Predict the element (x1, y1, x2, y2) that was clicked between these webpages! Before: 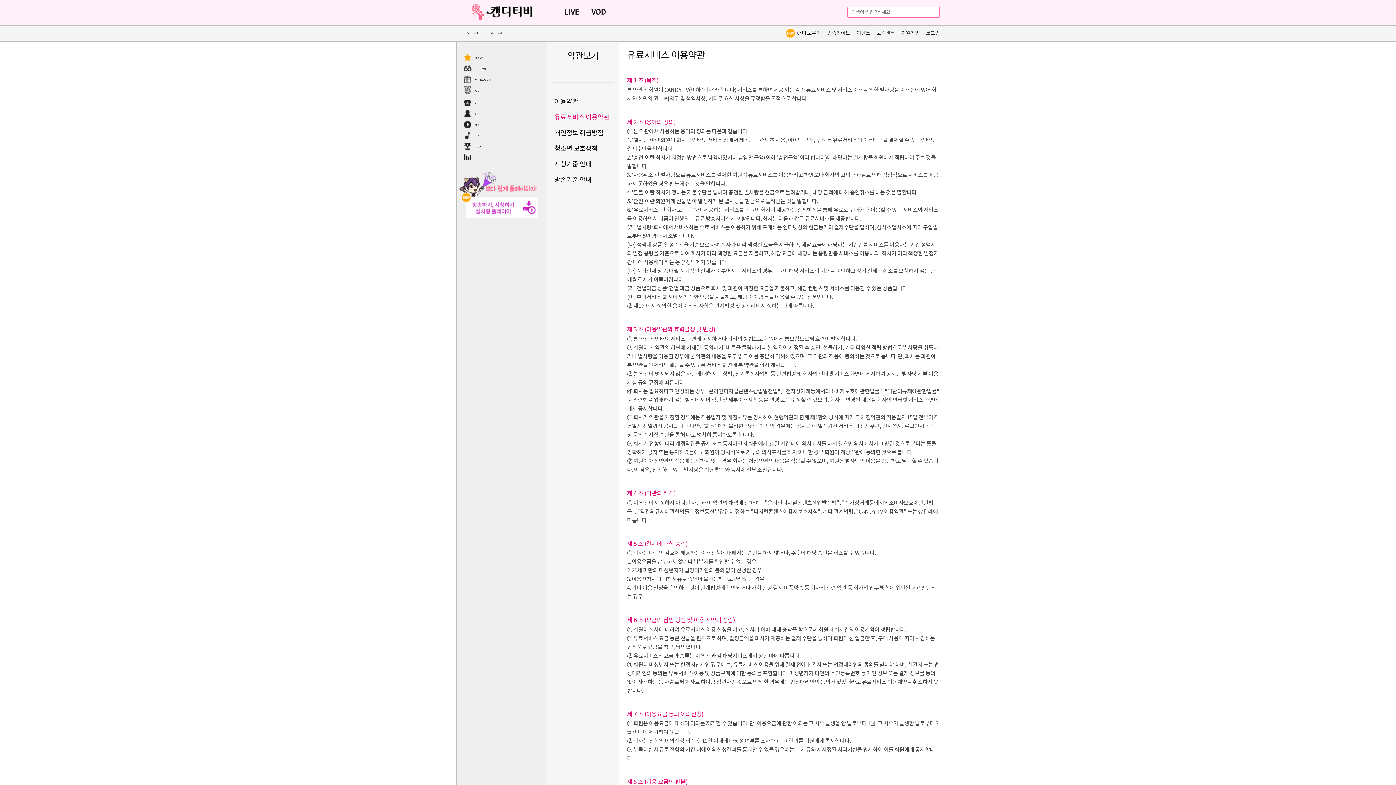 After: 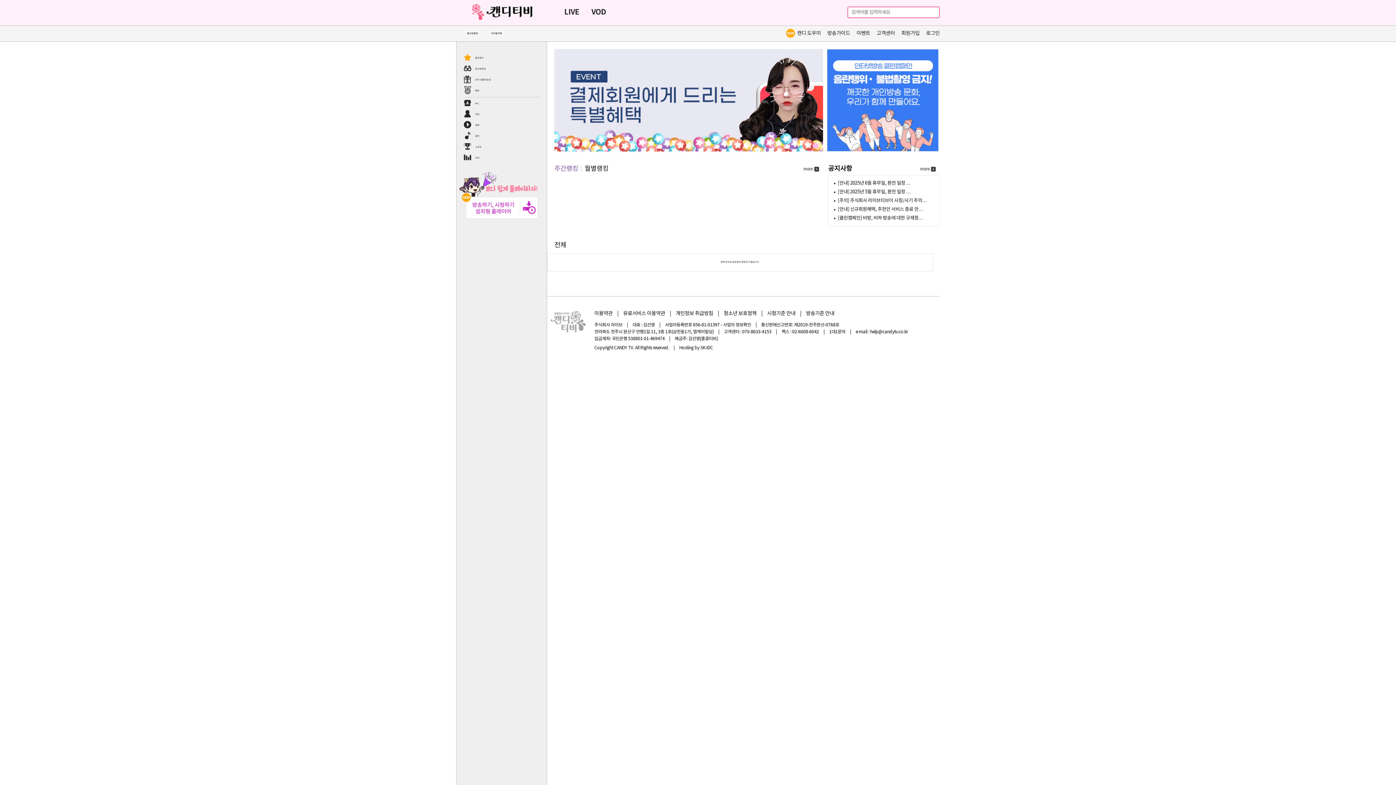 Action: label:  기타 bbox: (462, 152, 546, 163)